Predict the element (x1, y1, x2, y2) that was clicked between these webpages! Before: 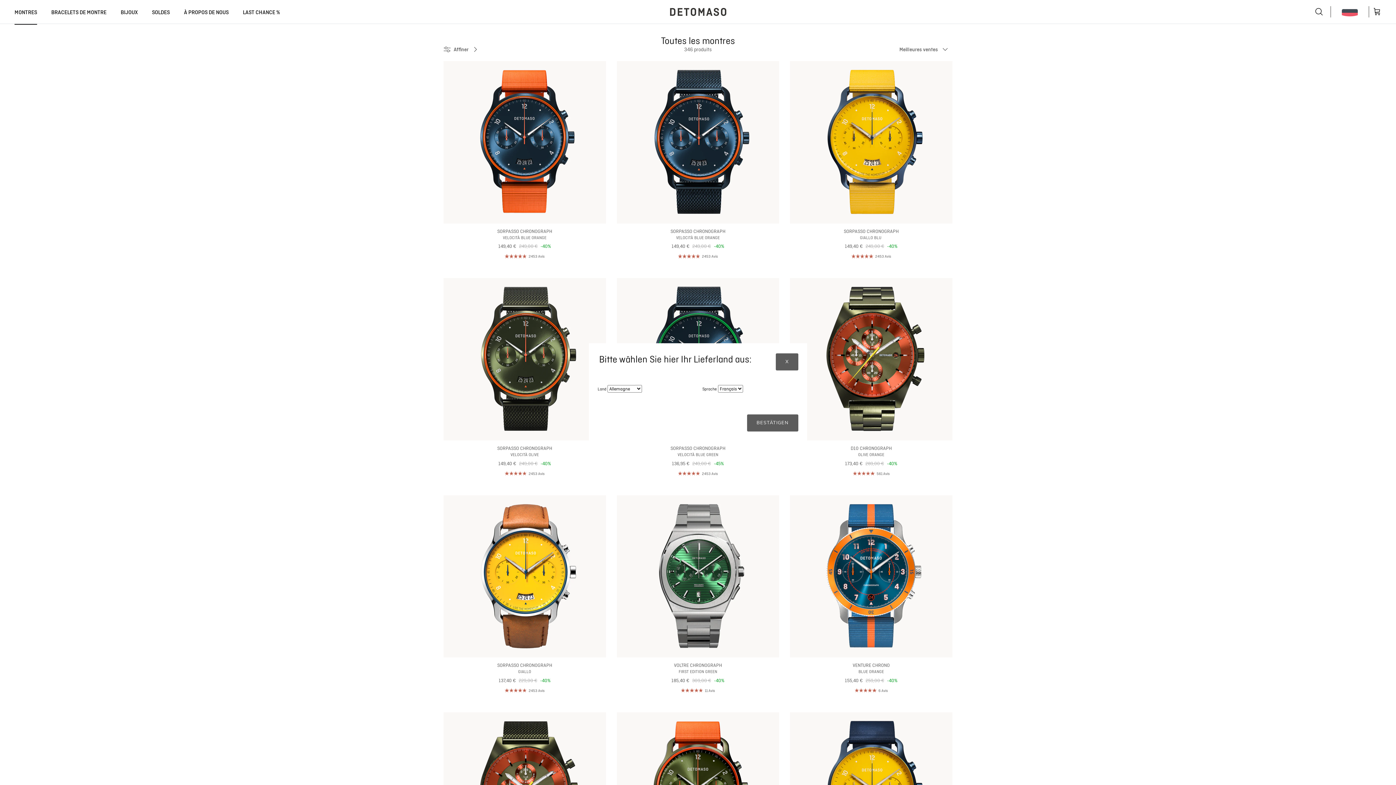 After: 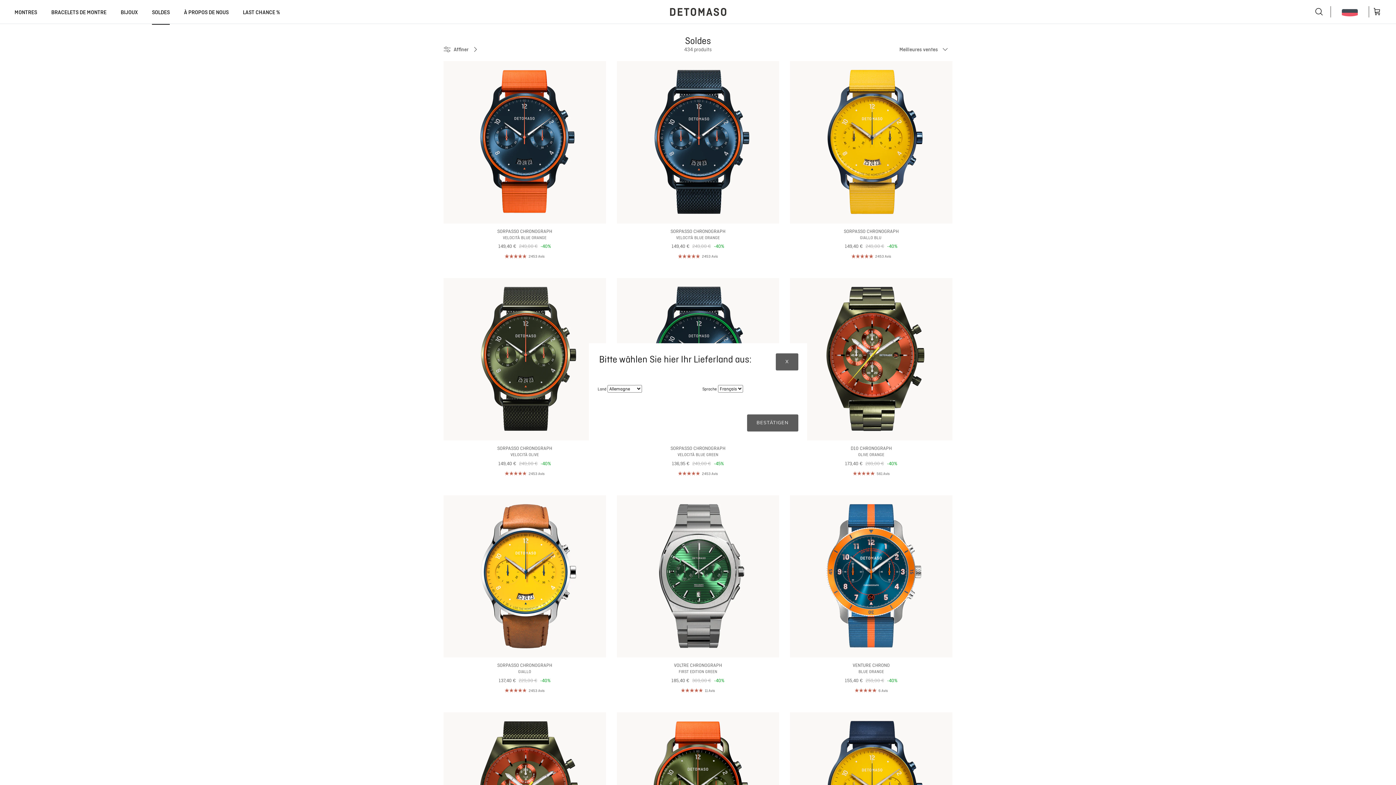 Action: bbox: (145, 0, 176, 24) label: SOLDES